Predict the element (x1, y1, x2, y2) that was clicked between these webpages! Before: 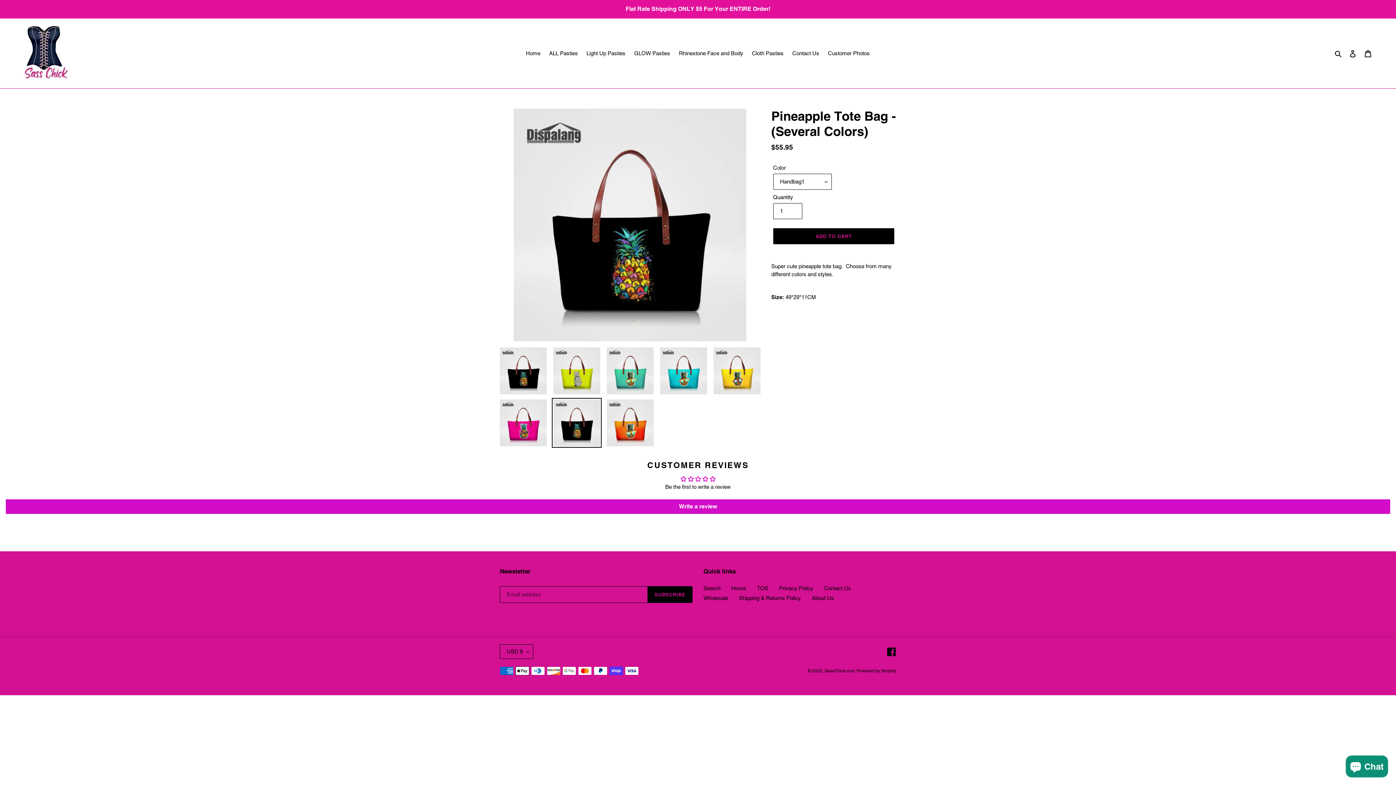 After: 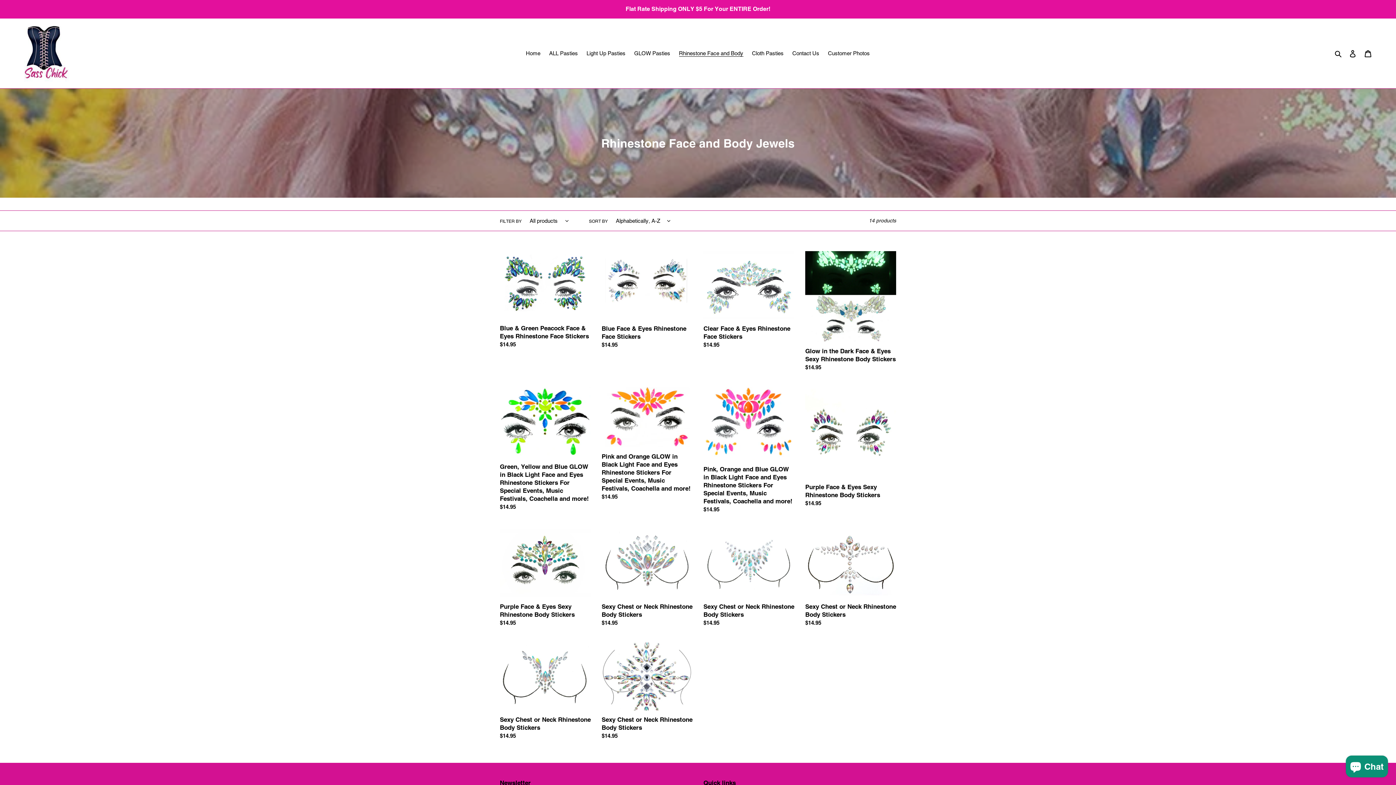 Action: bbox: (675, 48, 747, 58) label: Rhinestone Face and Body